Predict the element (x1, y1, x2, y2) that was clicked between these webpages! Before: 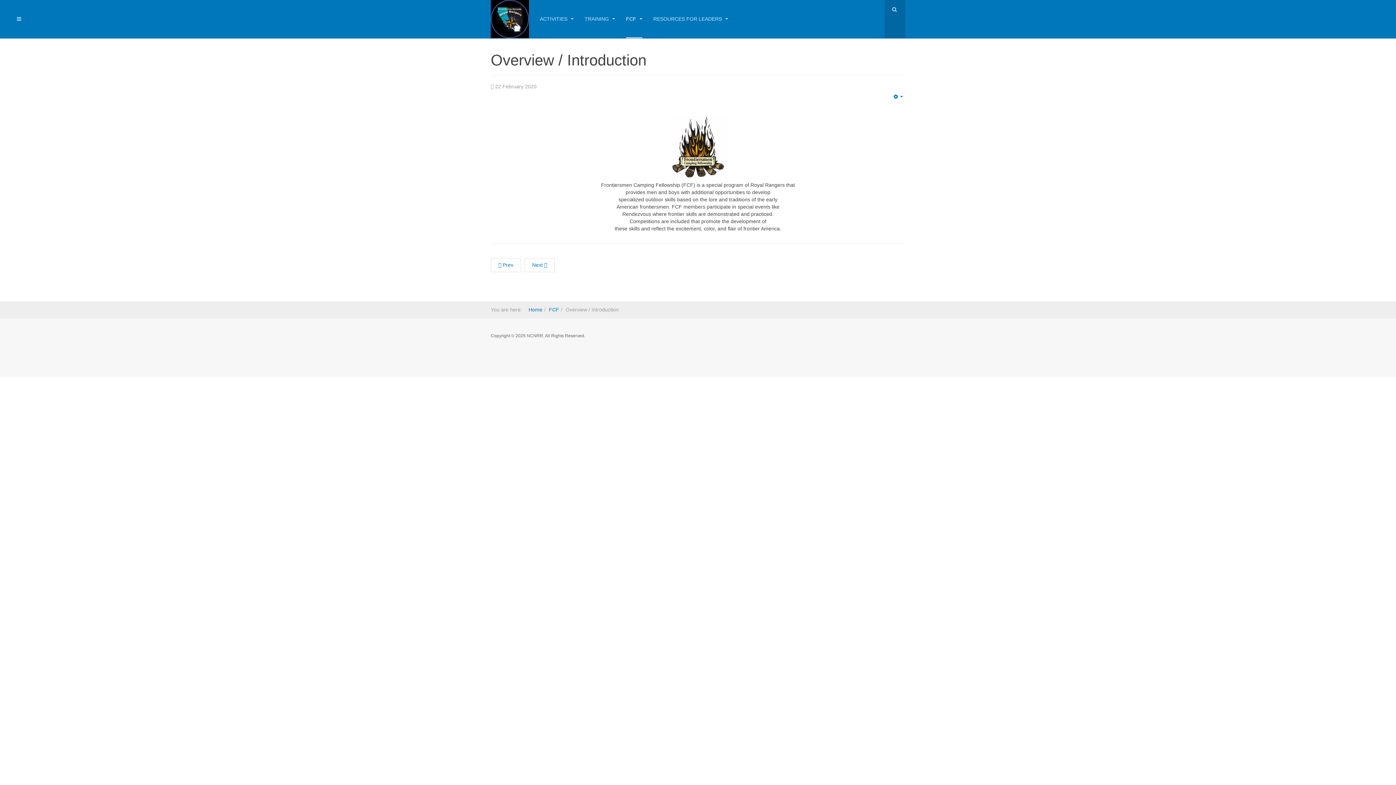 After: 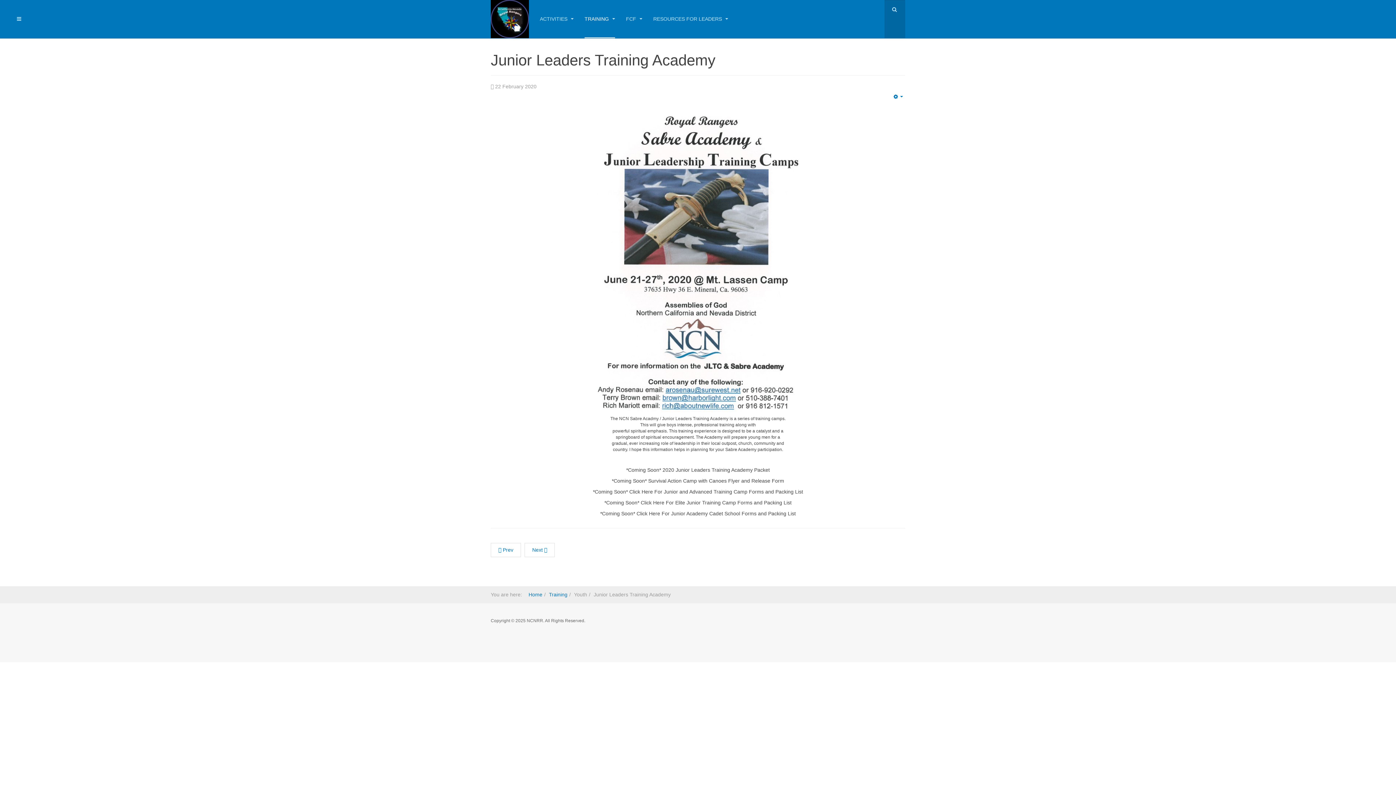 Action: label:  Prev bbox: (490, 258, 521, 272)